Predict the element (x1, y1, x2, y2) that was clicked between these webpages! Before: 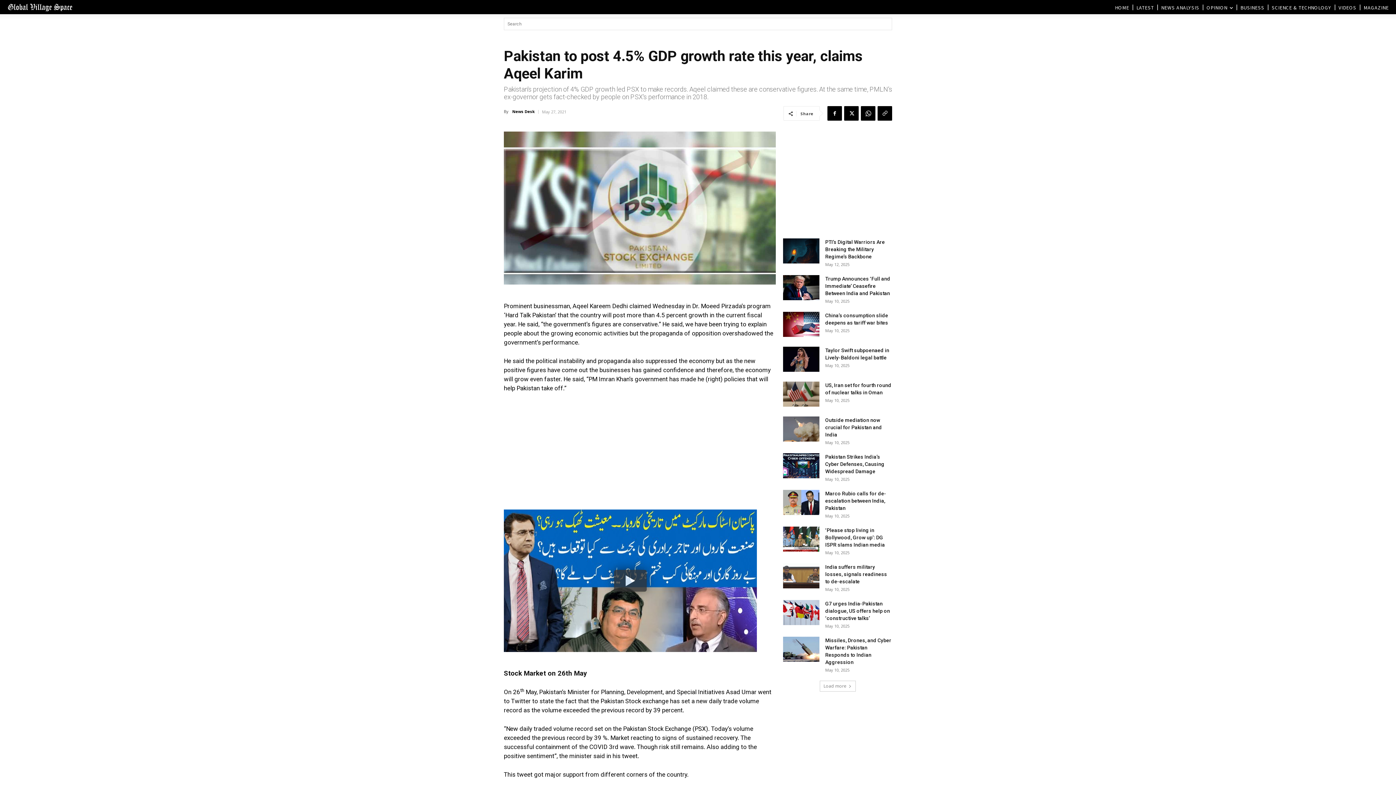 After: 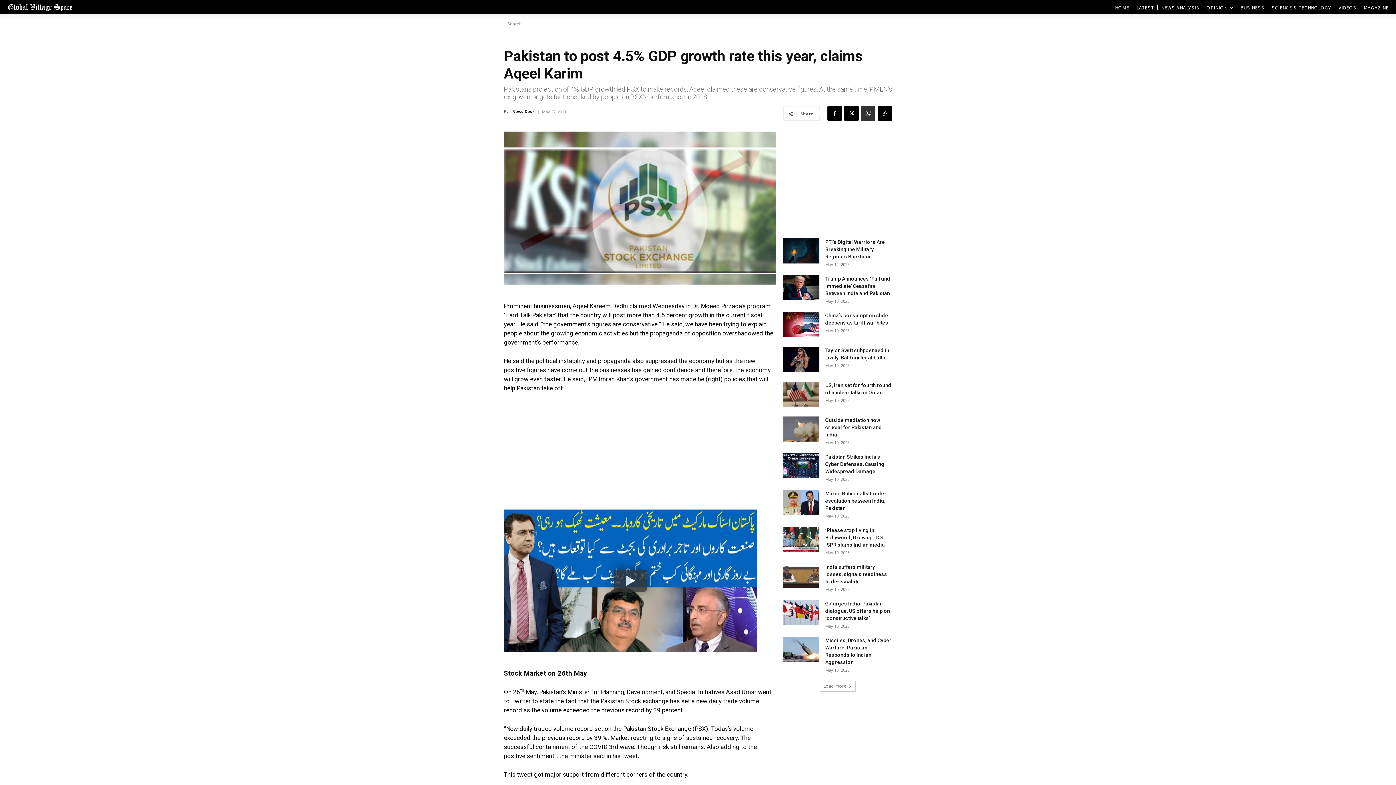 Action: bbox: (861, 106, 875, 120)